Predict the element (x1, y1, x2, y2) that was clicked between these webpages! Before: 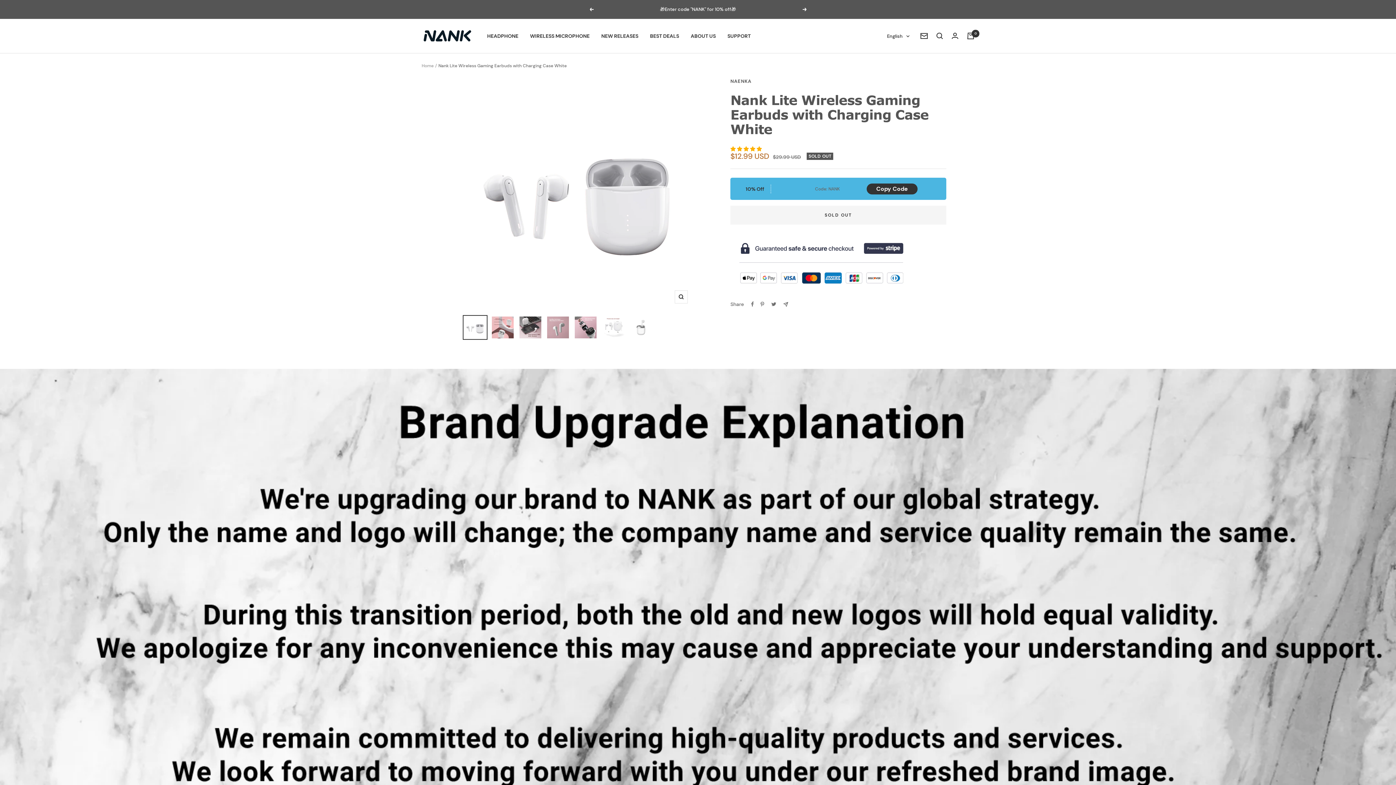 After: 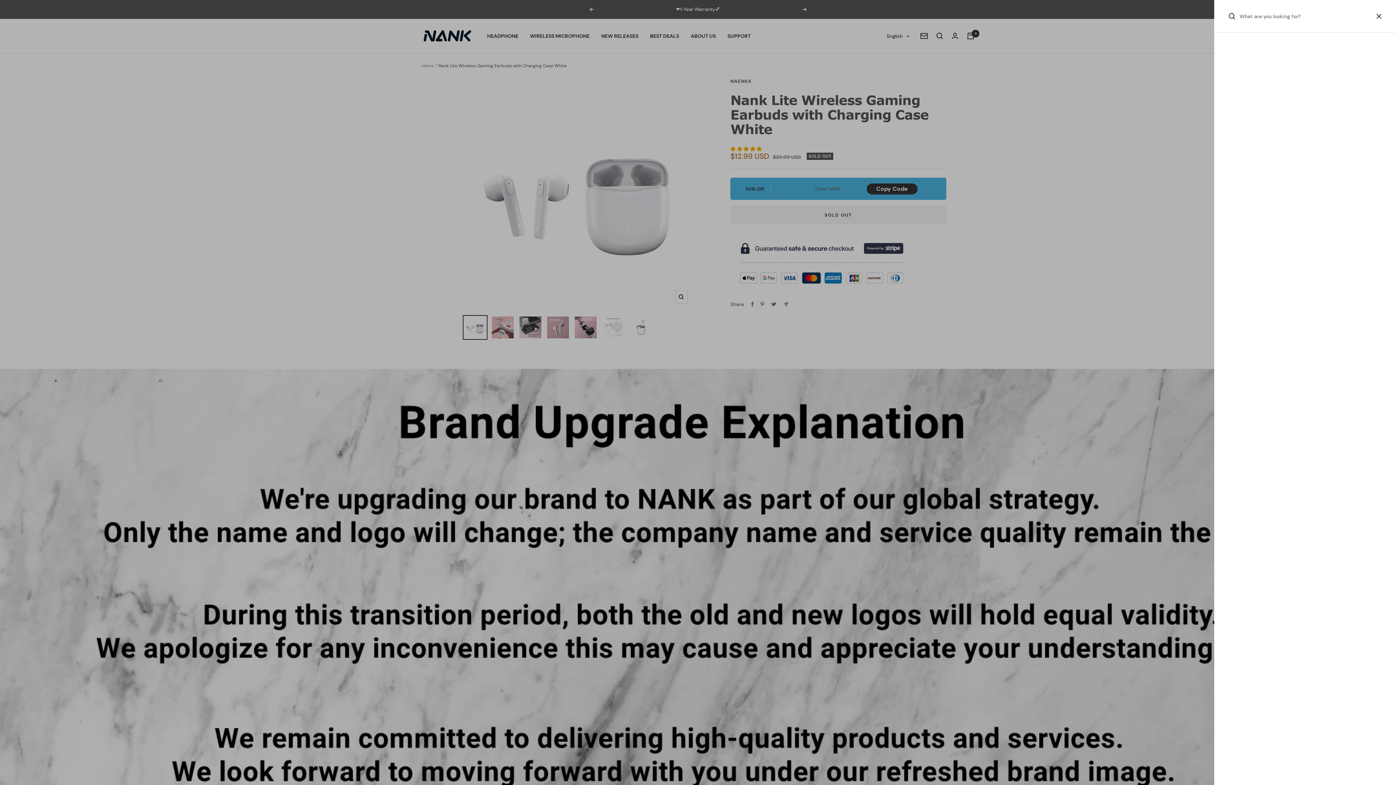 Action: bbox: (936, 32, 943, 39) label: Search